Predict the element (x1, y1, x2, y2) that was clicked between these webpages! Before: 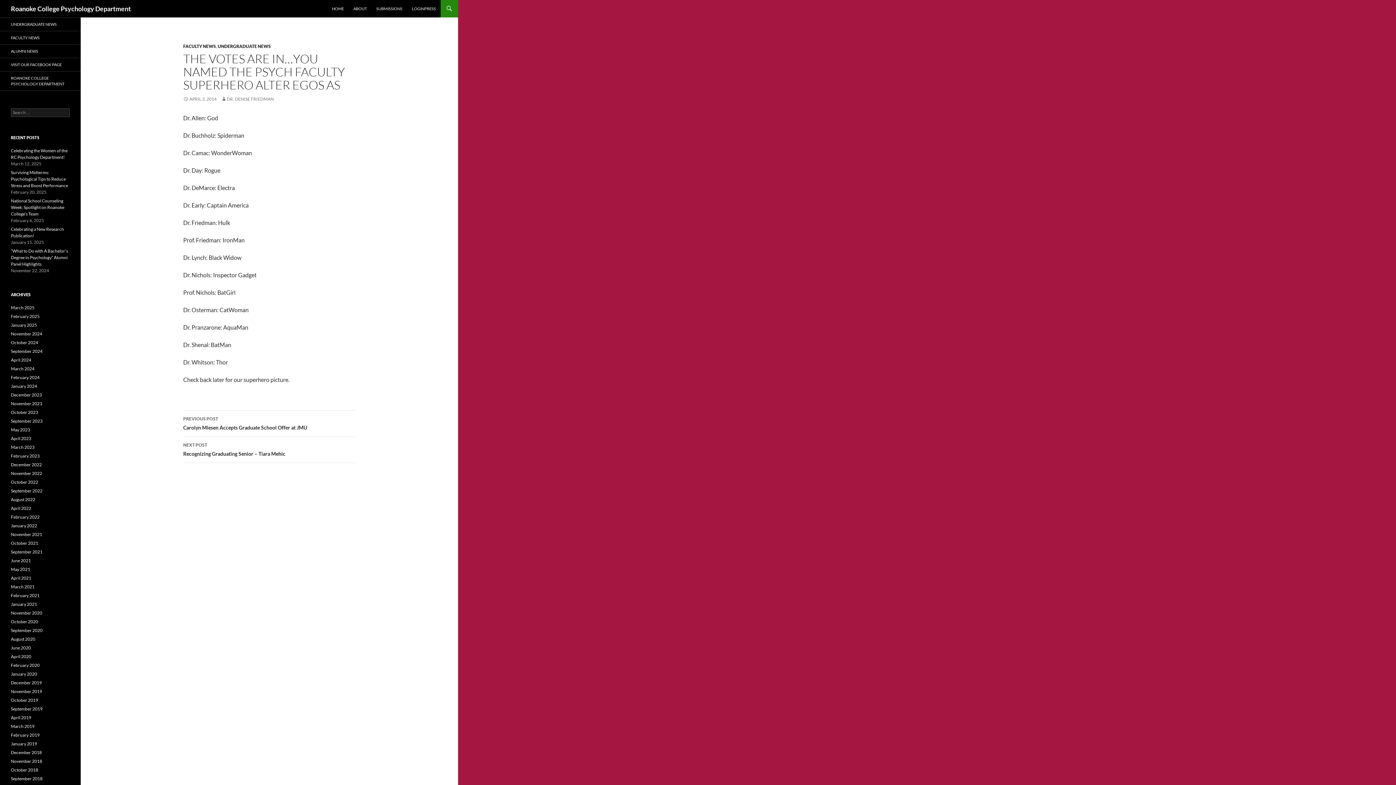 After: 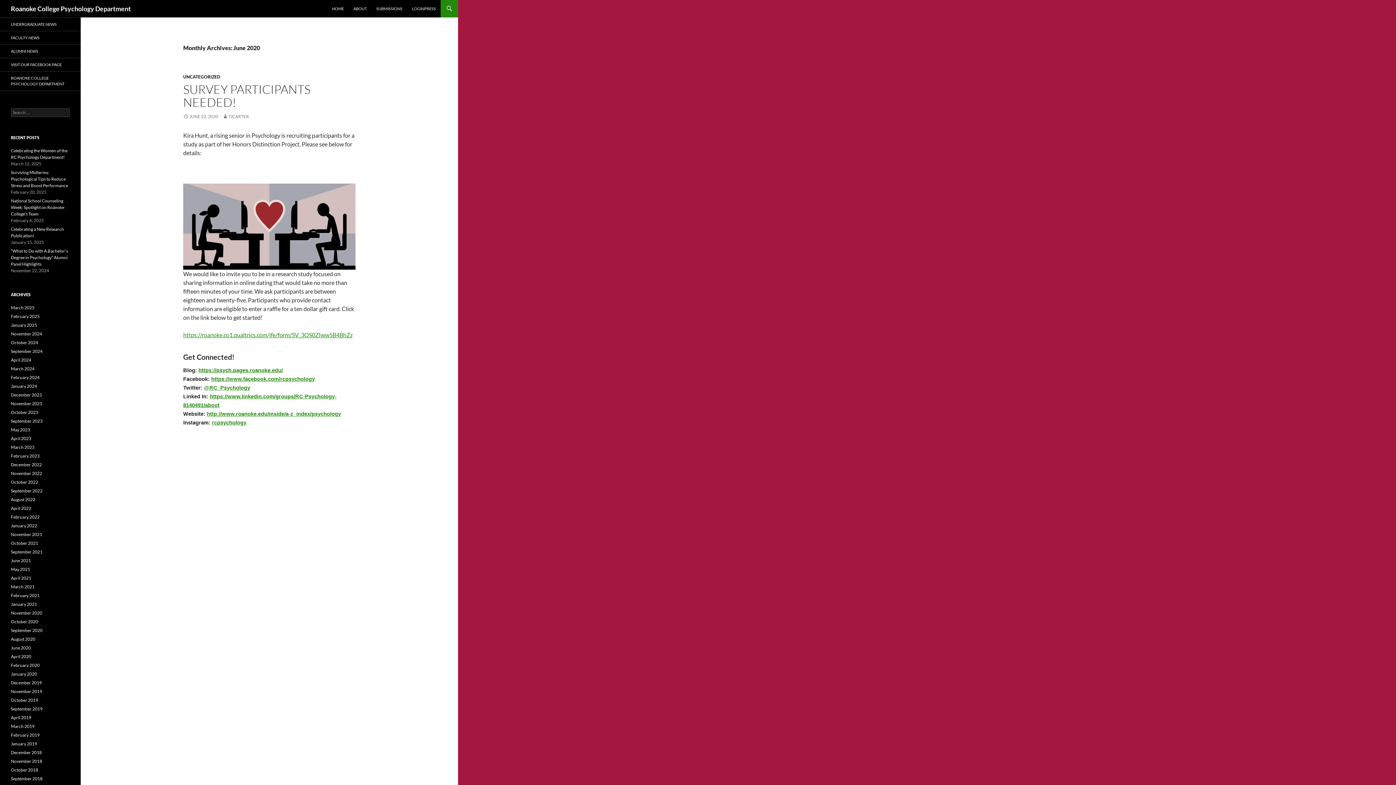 Action: bbox: (10, 645, 30, 650) label: June 2020